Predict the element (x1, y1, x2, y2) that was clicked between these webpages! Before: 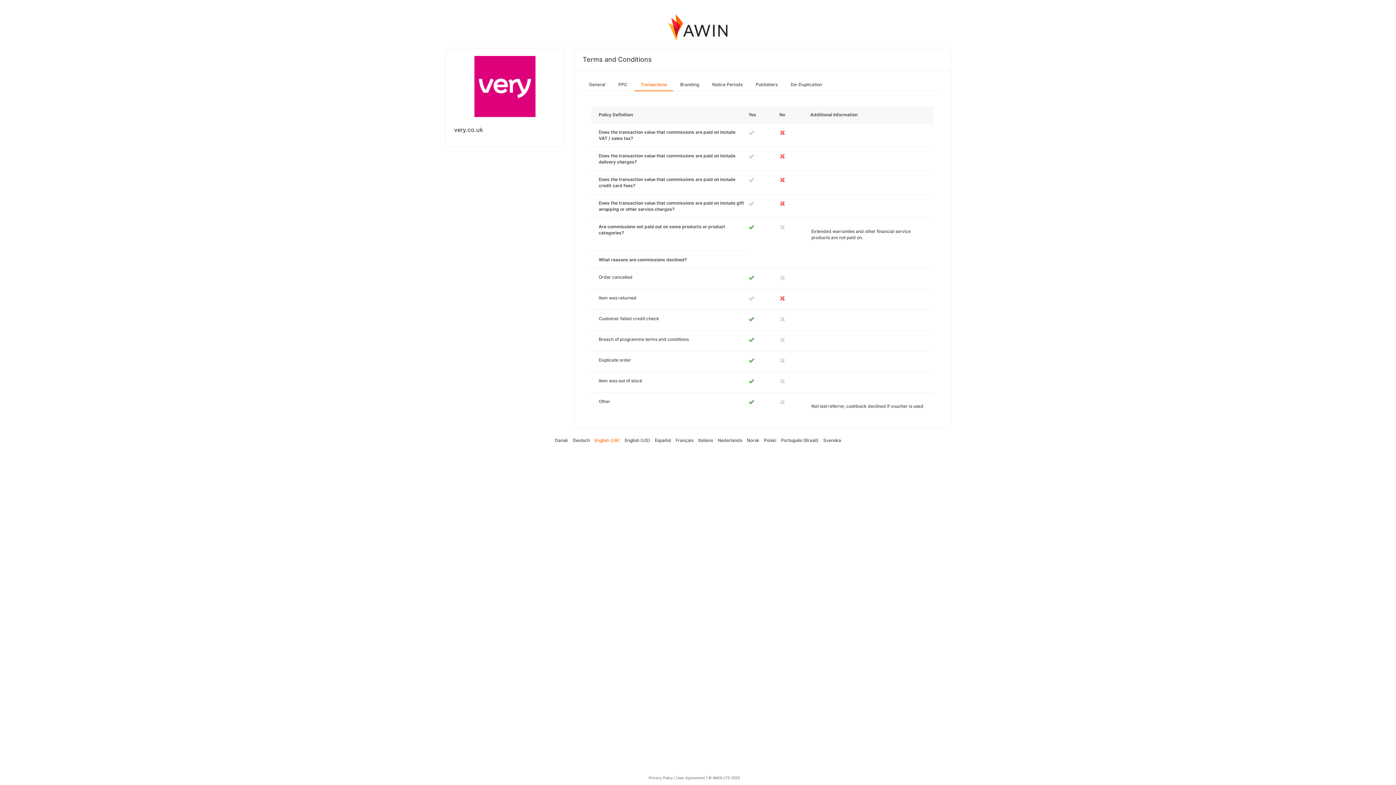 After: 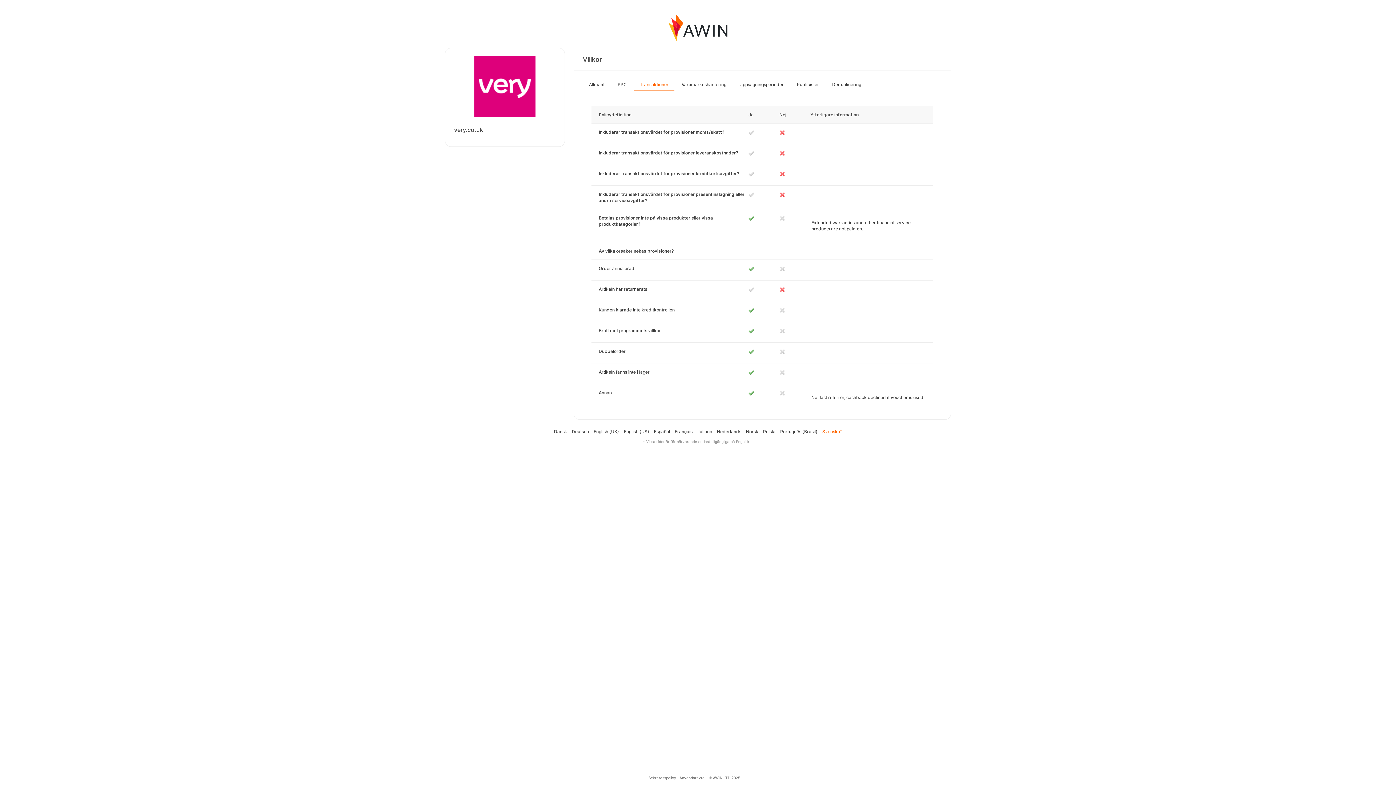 Action: label: Svenska bbox: (823, 437, 841, 443)